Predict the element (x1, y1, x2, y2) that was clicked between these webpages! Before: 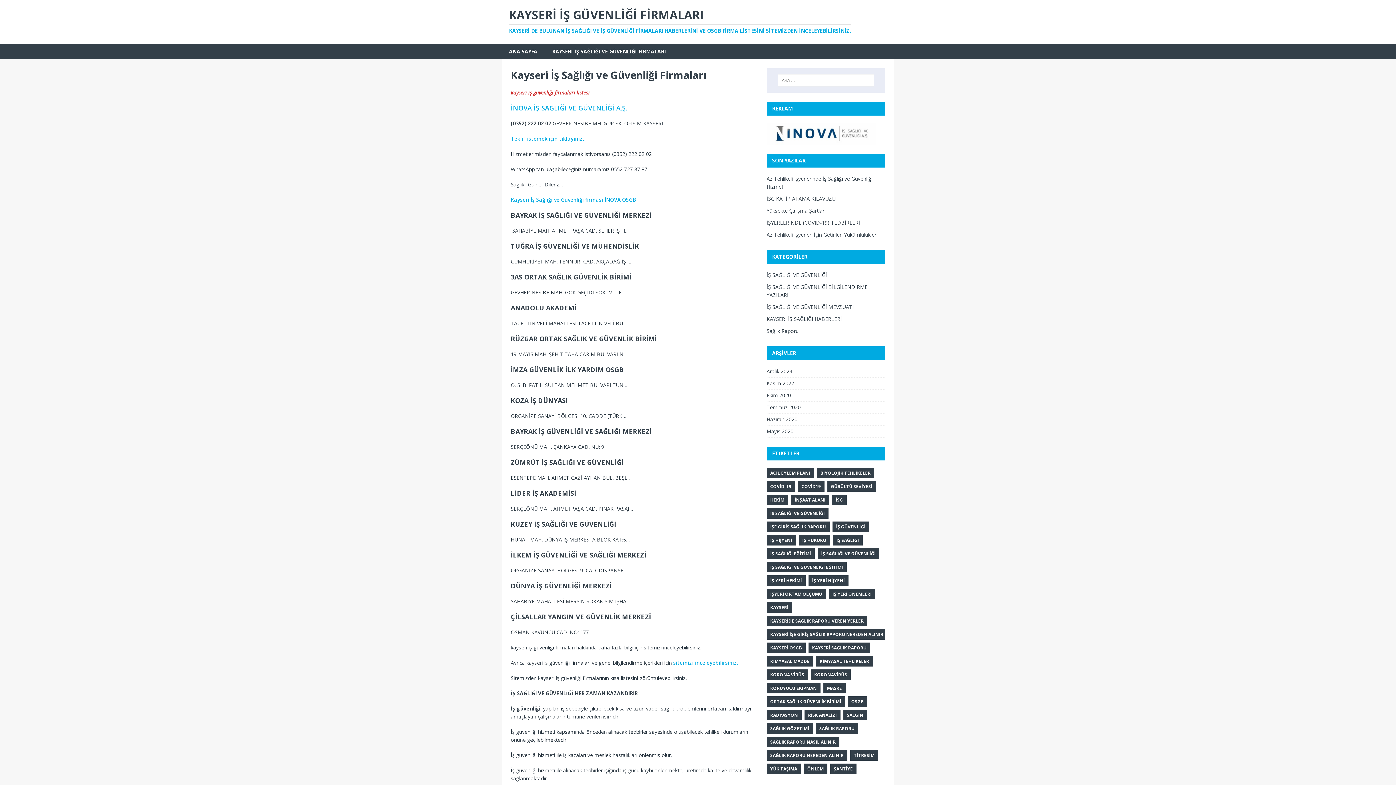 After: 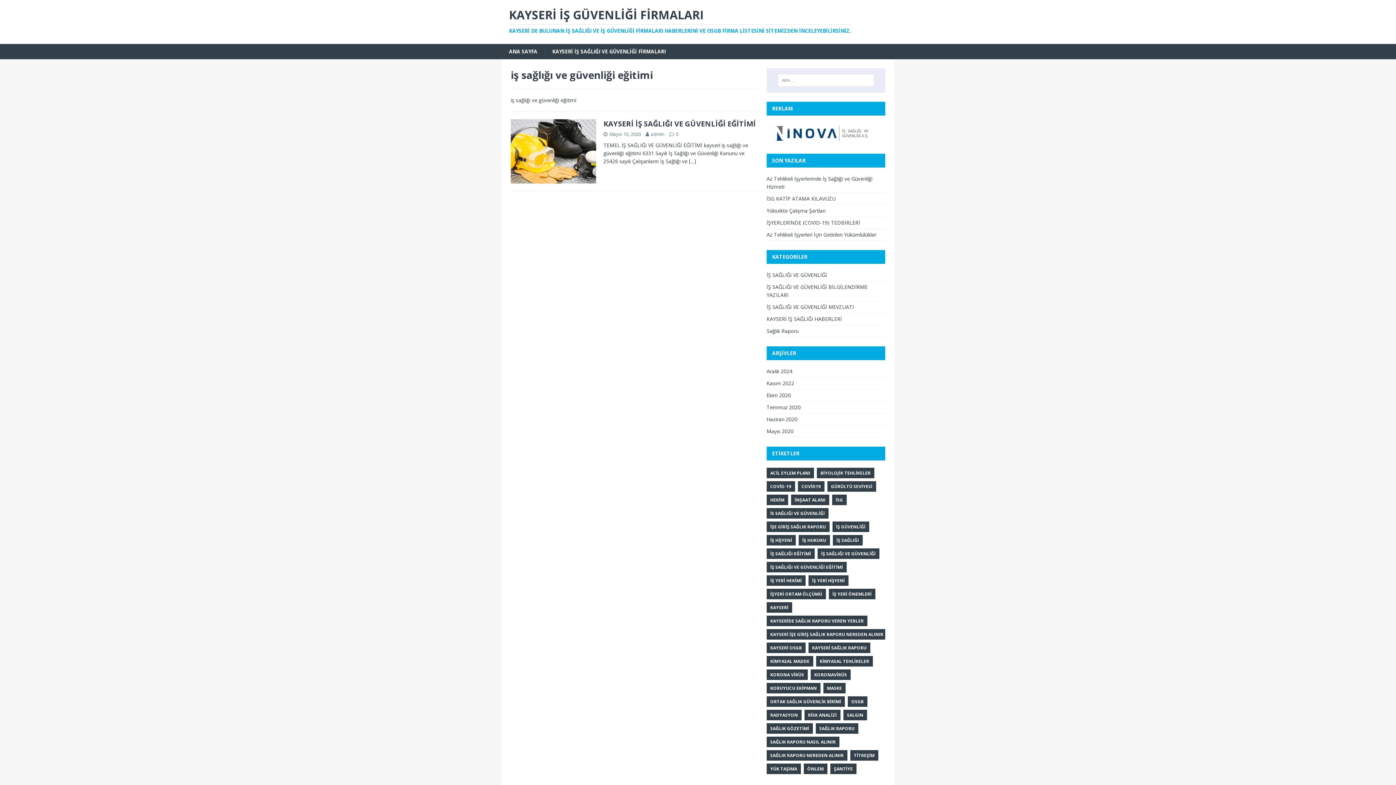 Action: label: İŞ SAĞLIĞI VE GÜVENLİĞİ EĞİTİMİ bbox: (766, 562, 846, 572)